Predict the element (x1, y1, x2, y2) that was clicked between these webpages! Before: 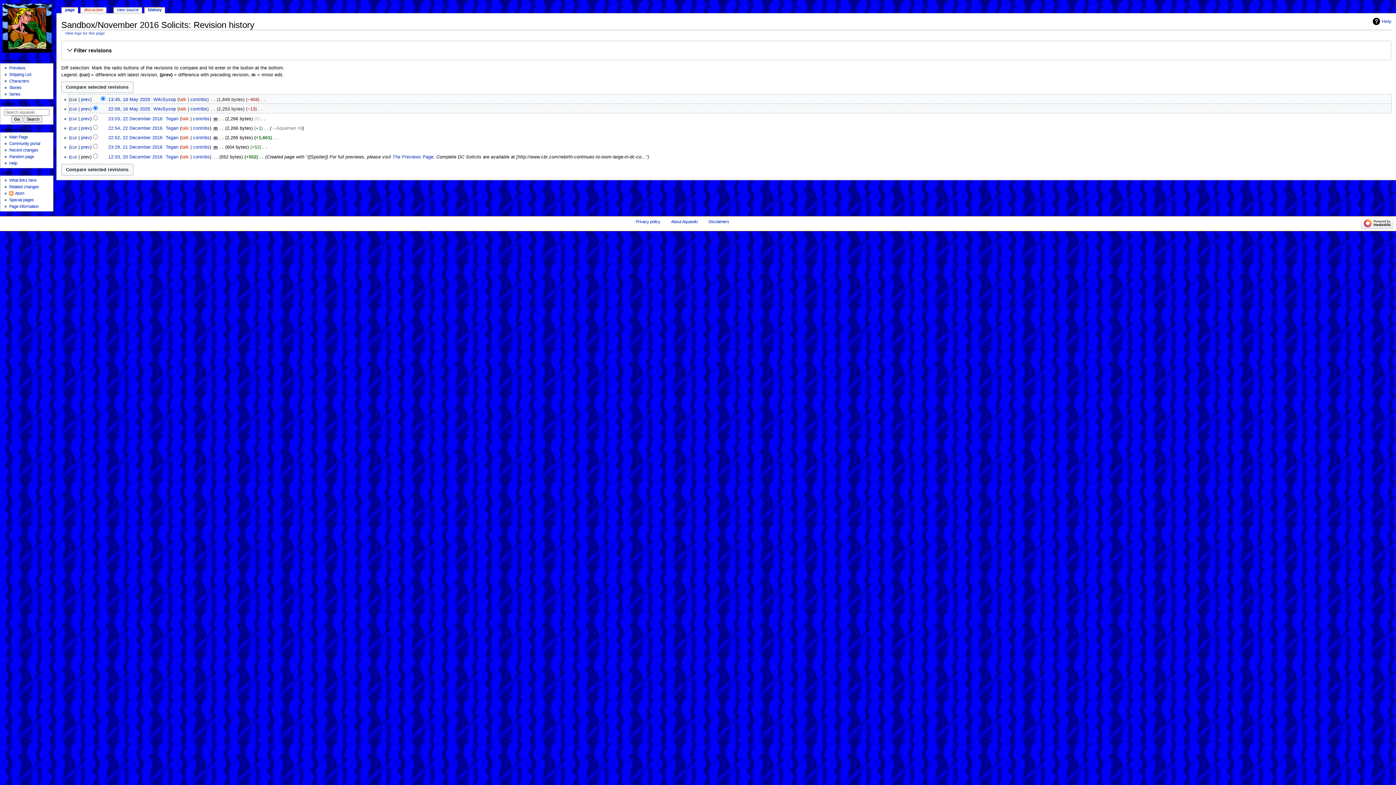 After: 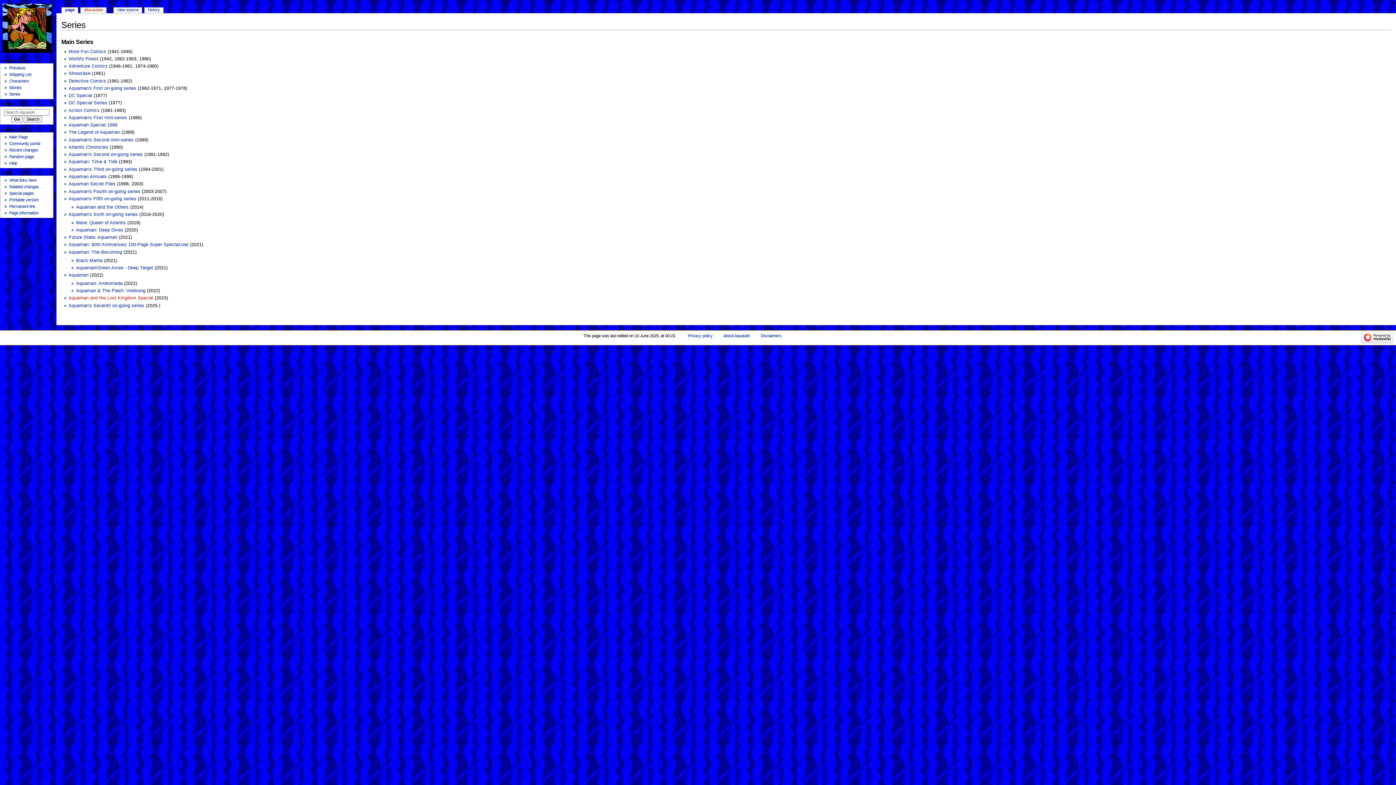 Action: label: Series bbox: (9, 92, 20, 96)